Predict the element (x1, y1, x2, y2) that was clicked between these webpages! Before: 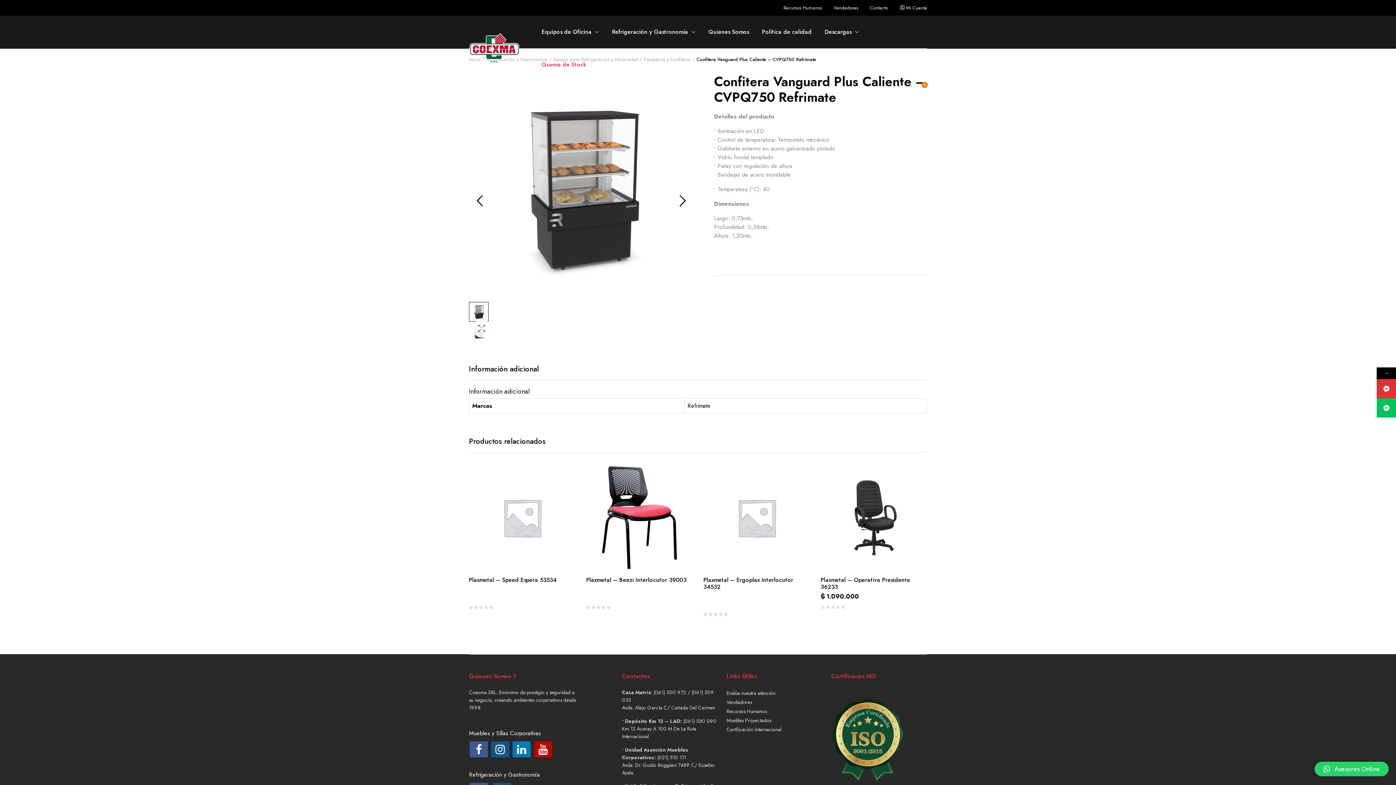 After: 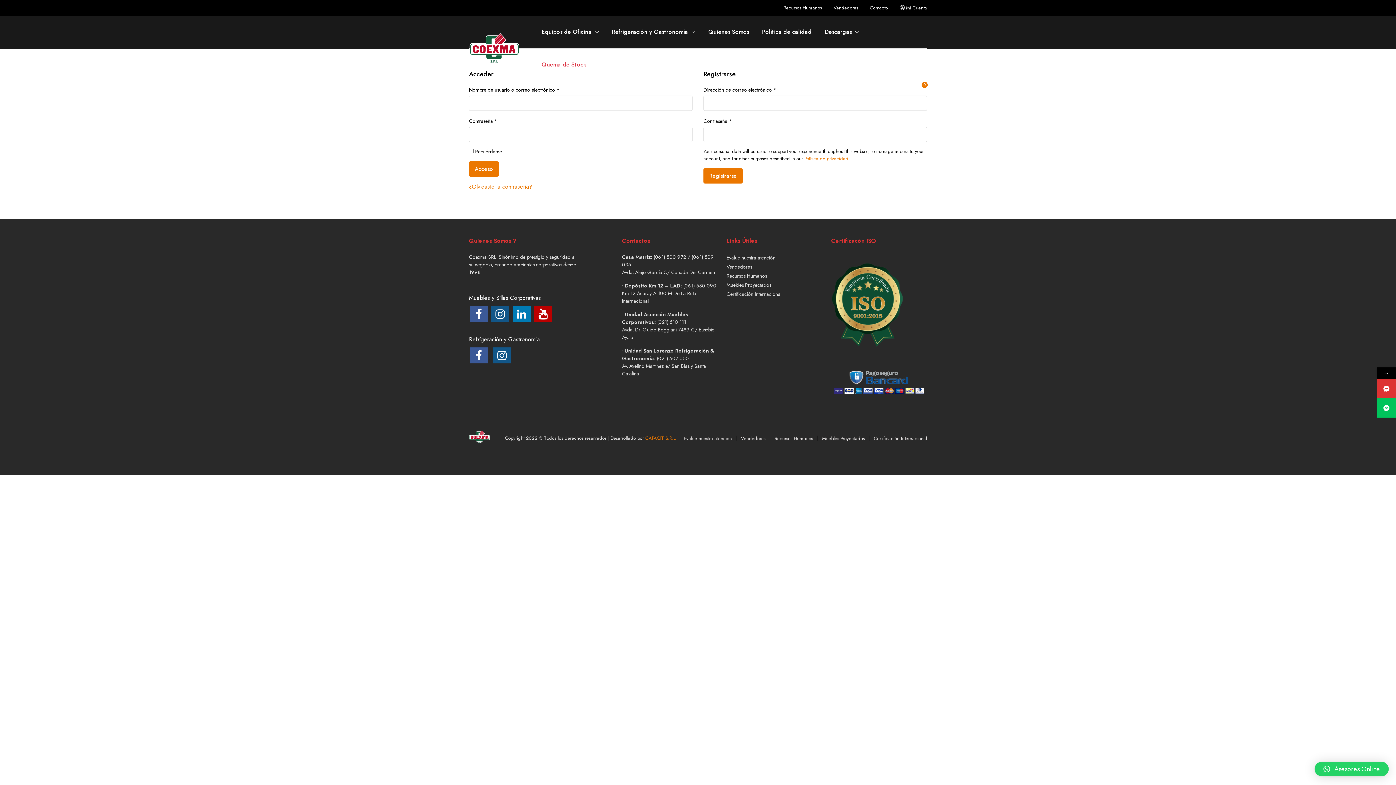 Action: bbox: (899, 3, 927, 11) label: Mi Cuenta